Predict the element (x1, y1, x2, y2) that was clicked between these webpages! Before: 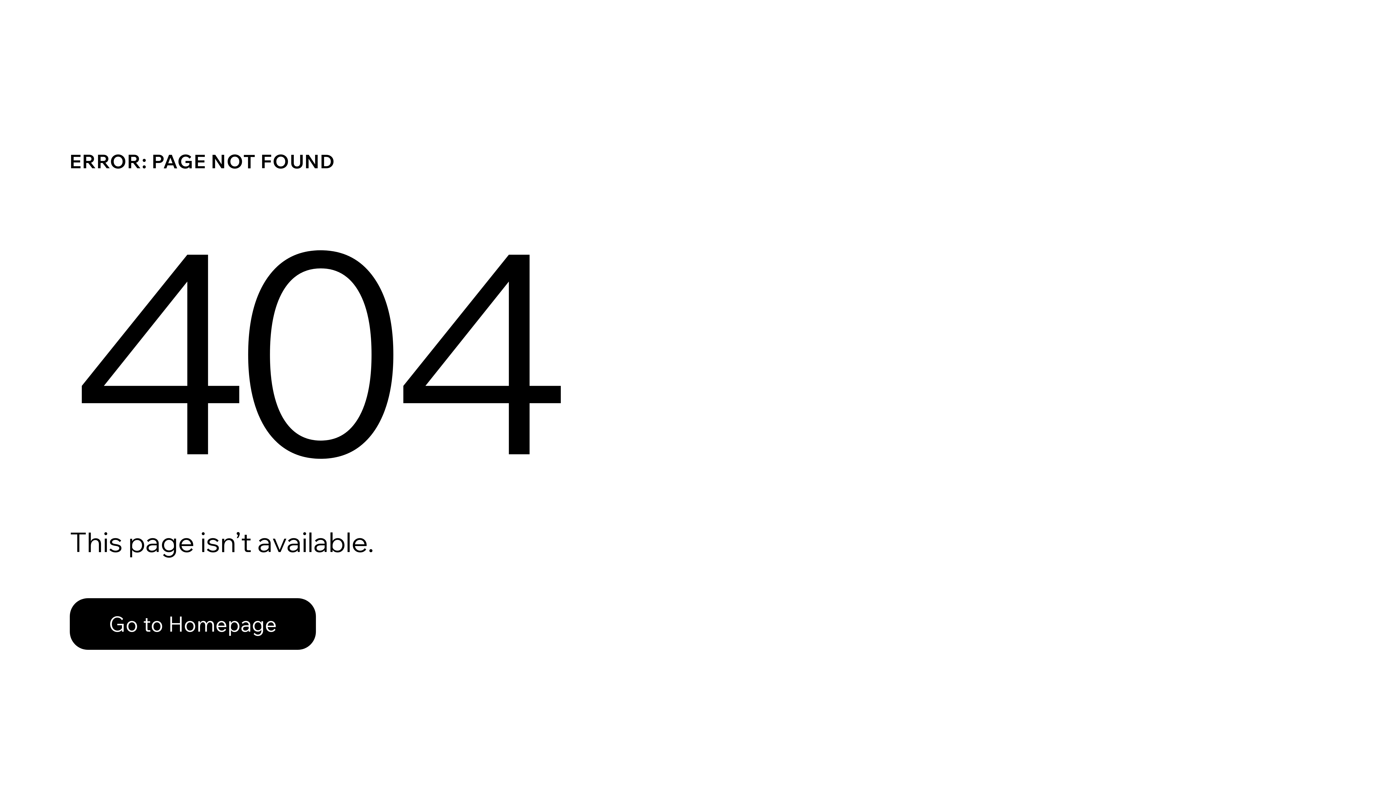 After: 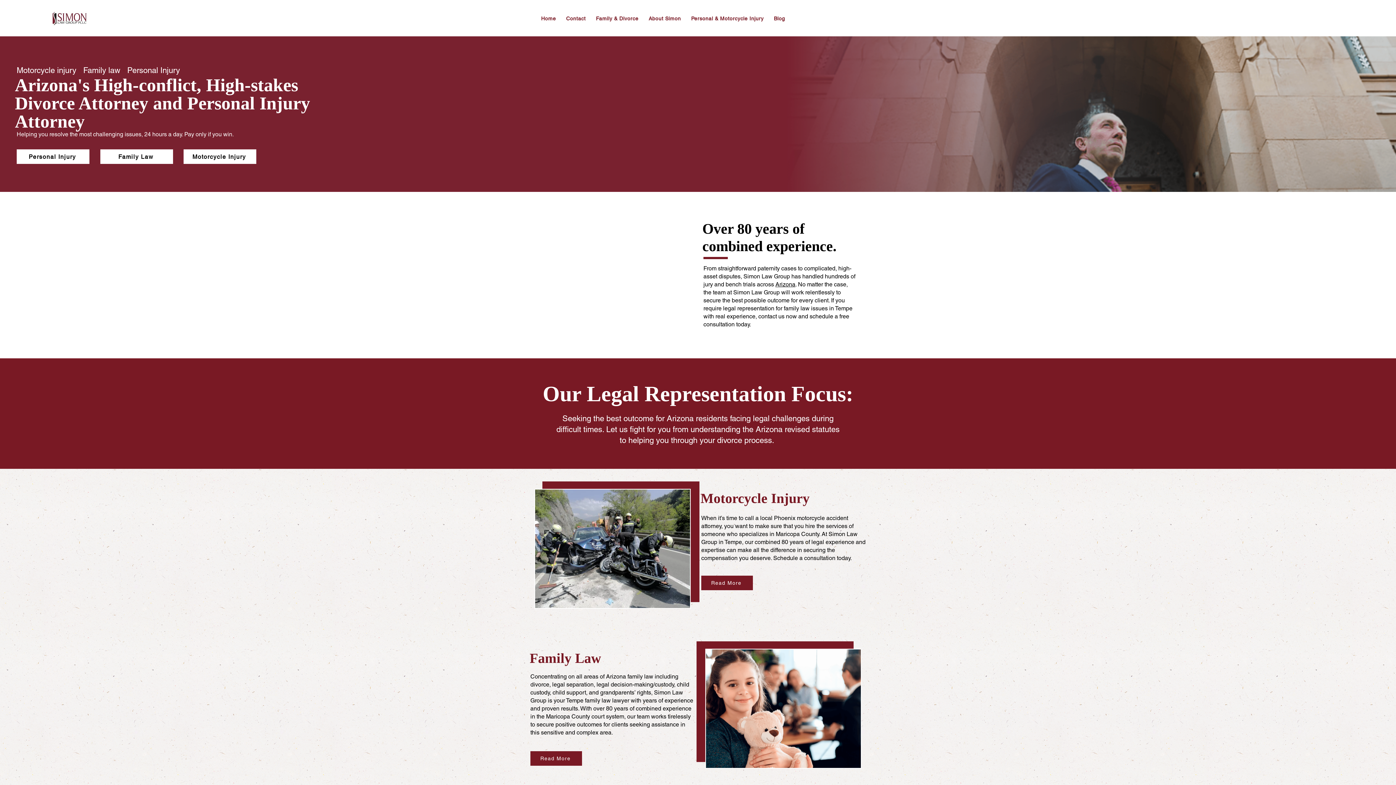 Action: label: Go to Homepage bbox: (69, 582, 768, 659)